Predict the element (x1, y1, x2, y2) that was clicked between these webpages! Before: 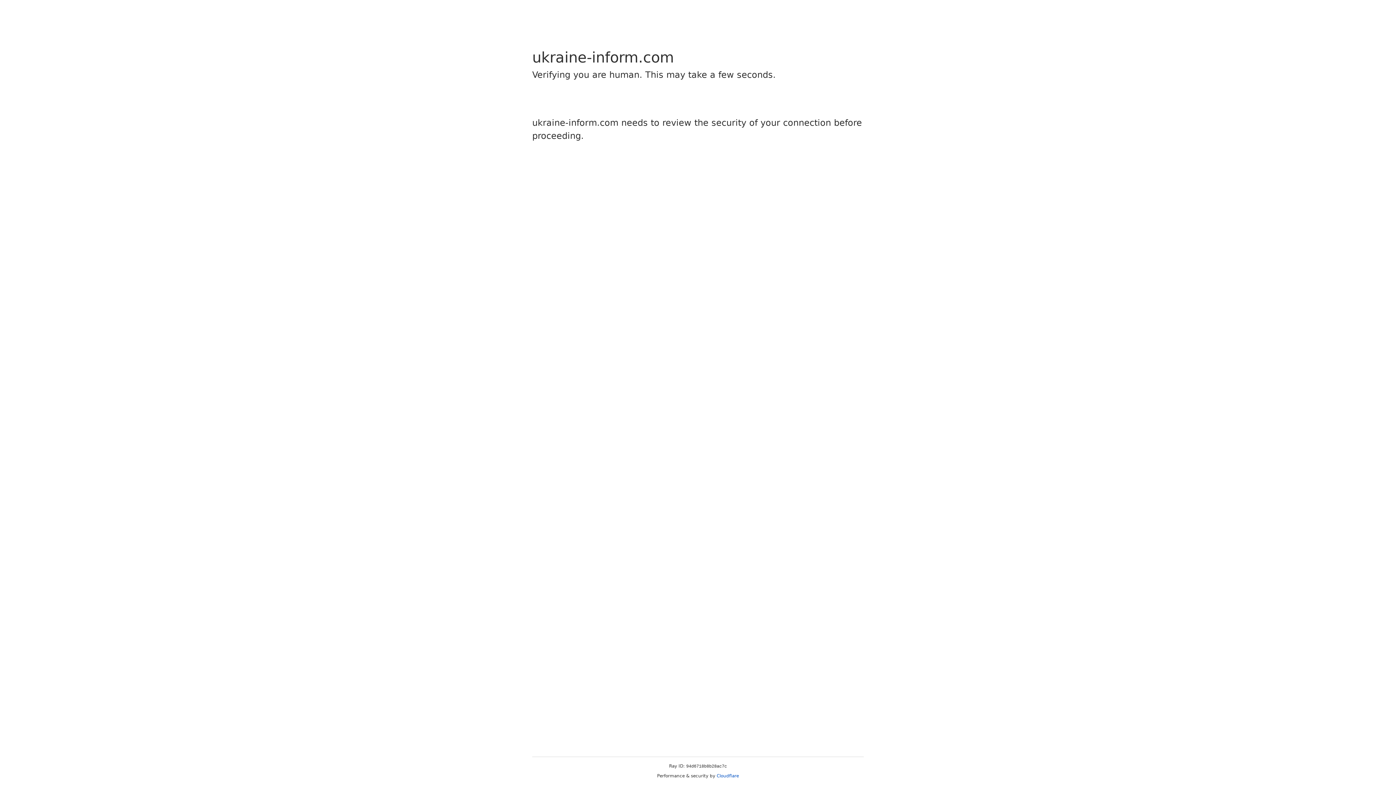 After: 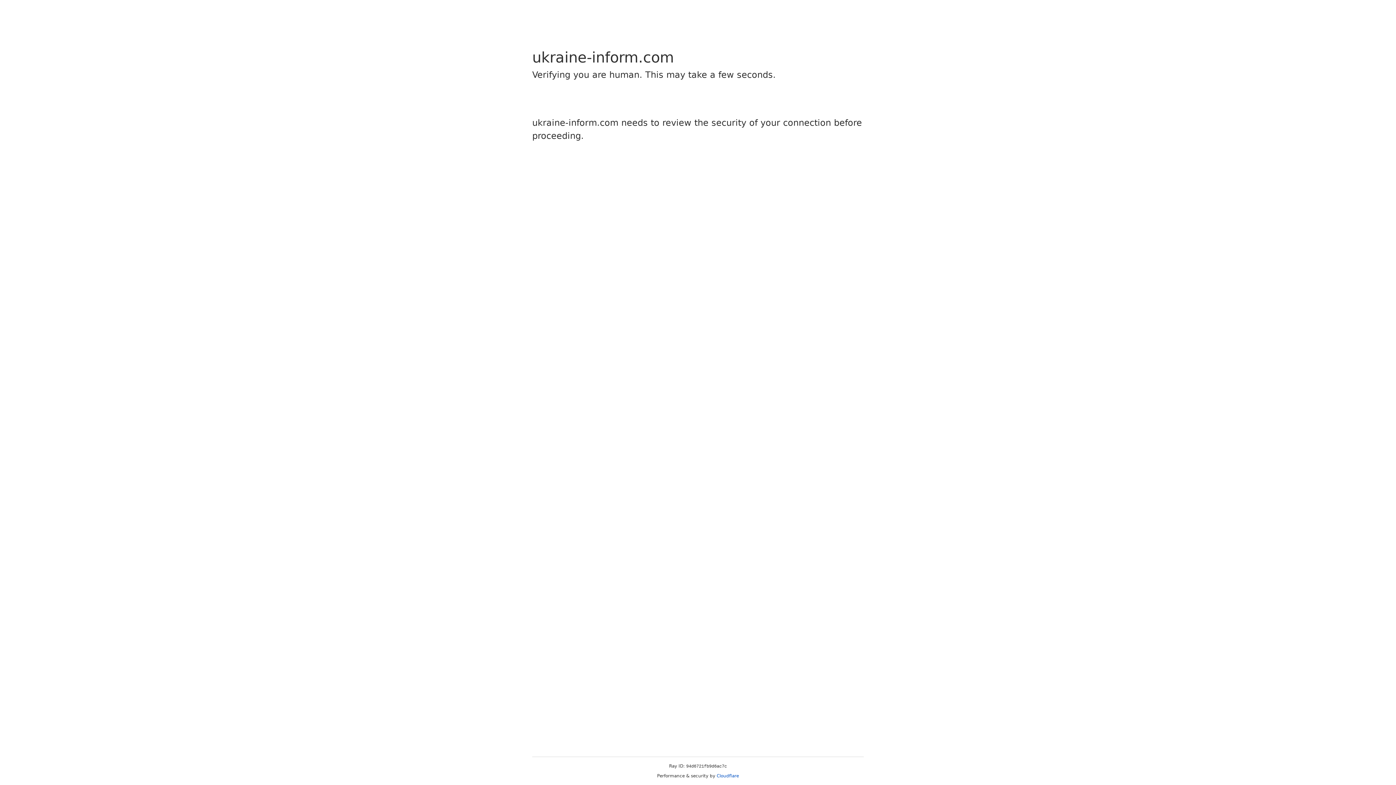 Action: label: Cloudflare bbox: (716, 773, 739, 778)